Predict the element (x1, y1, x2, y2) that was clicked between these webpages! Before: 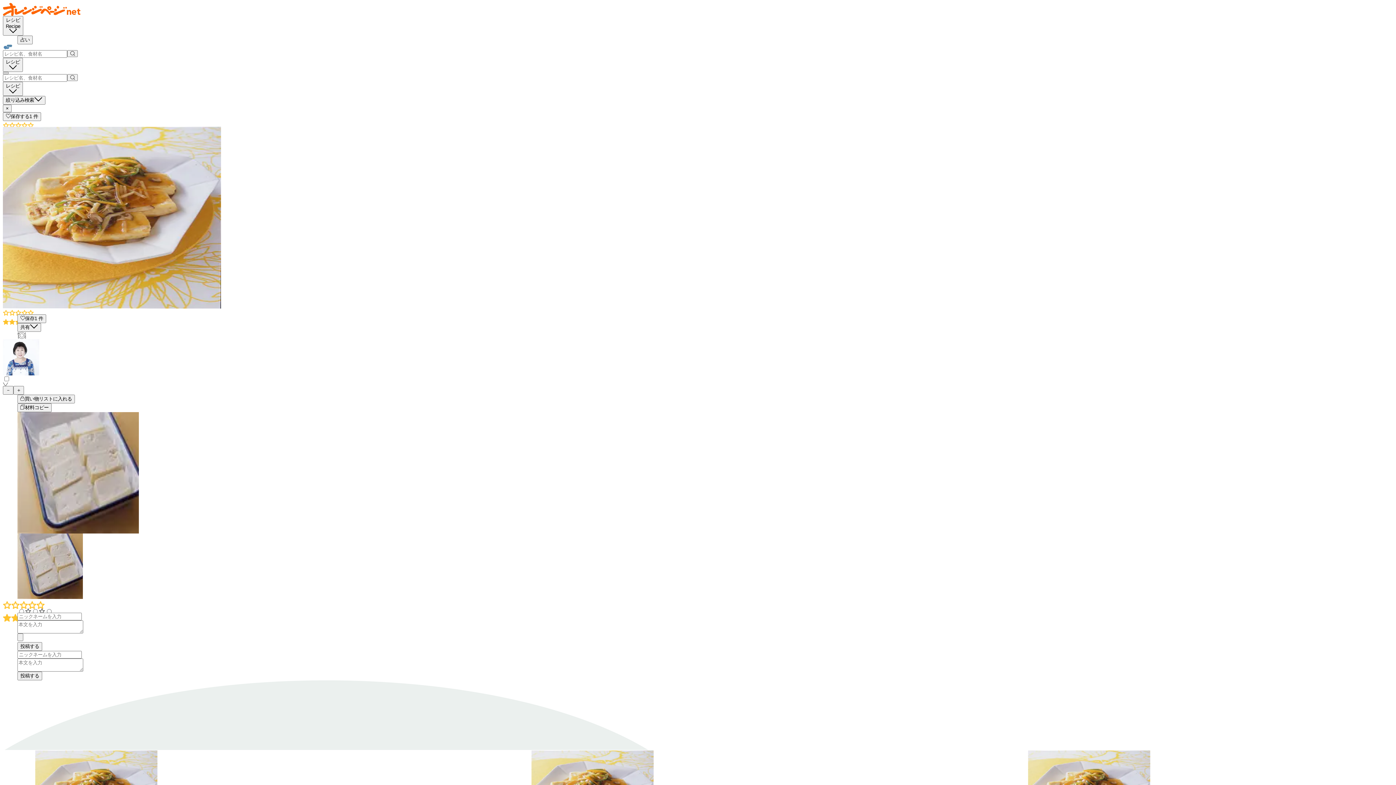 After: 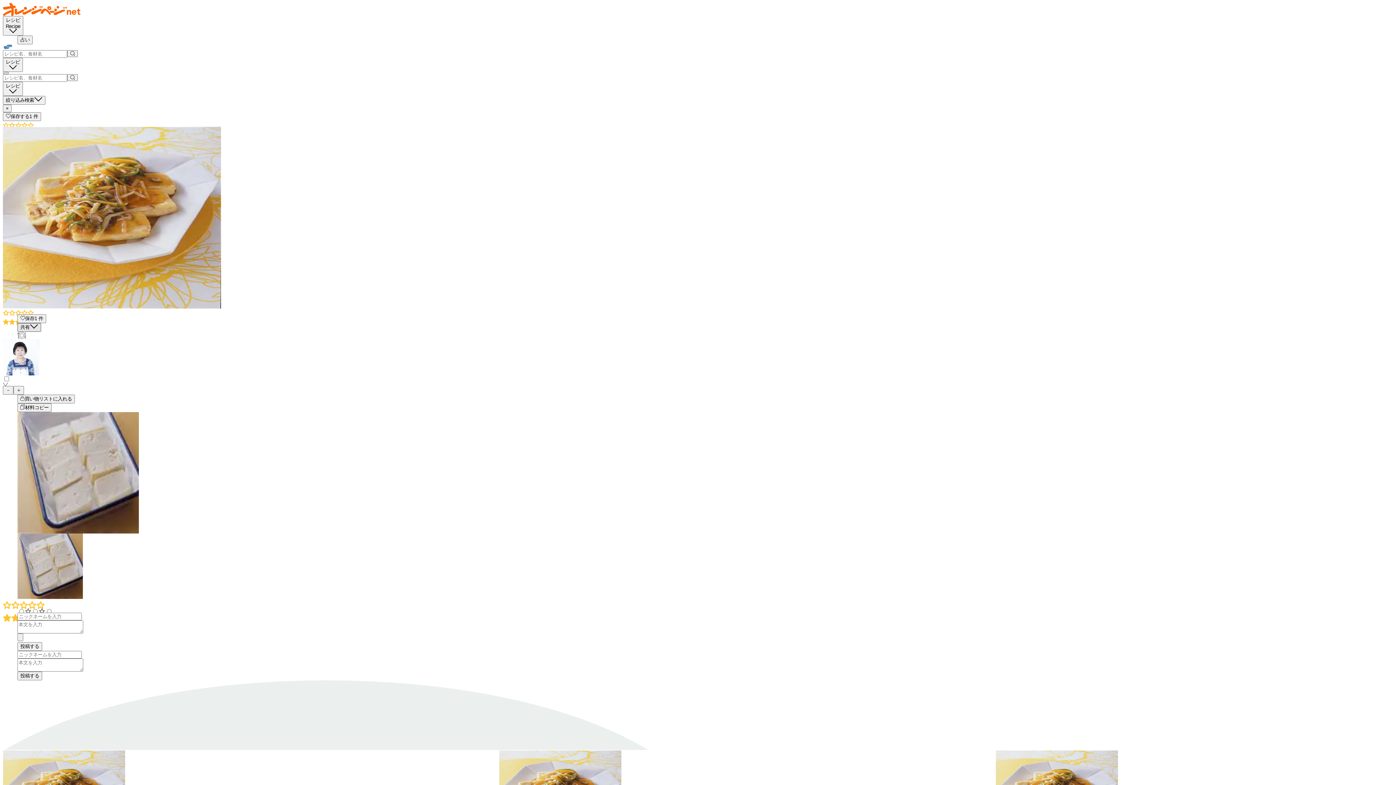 Action: bbox: (17, 323, 41, 332) label: 共有